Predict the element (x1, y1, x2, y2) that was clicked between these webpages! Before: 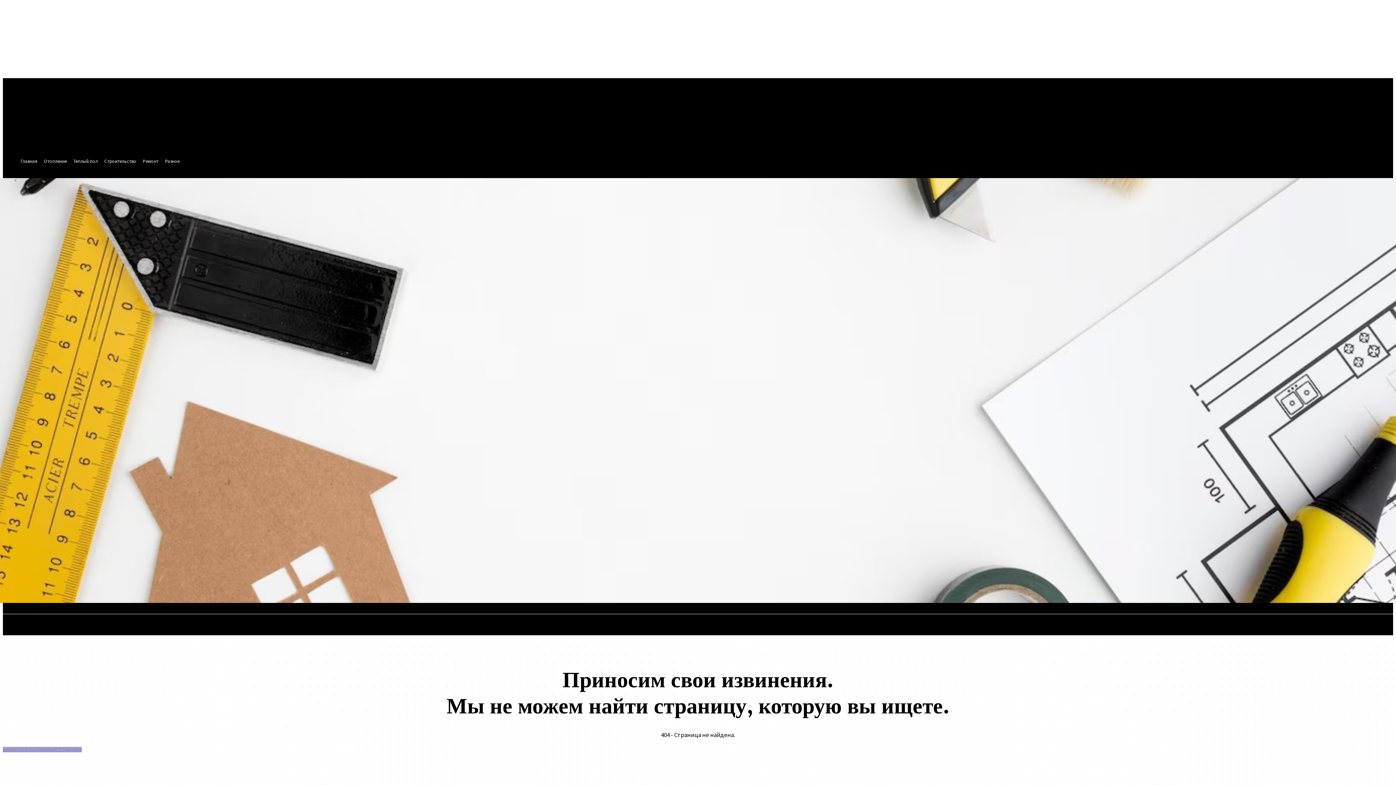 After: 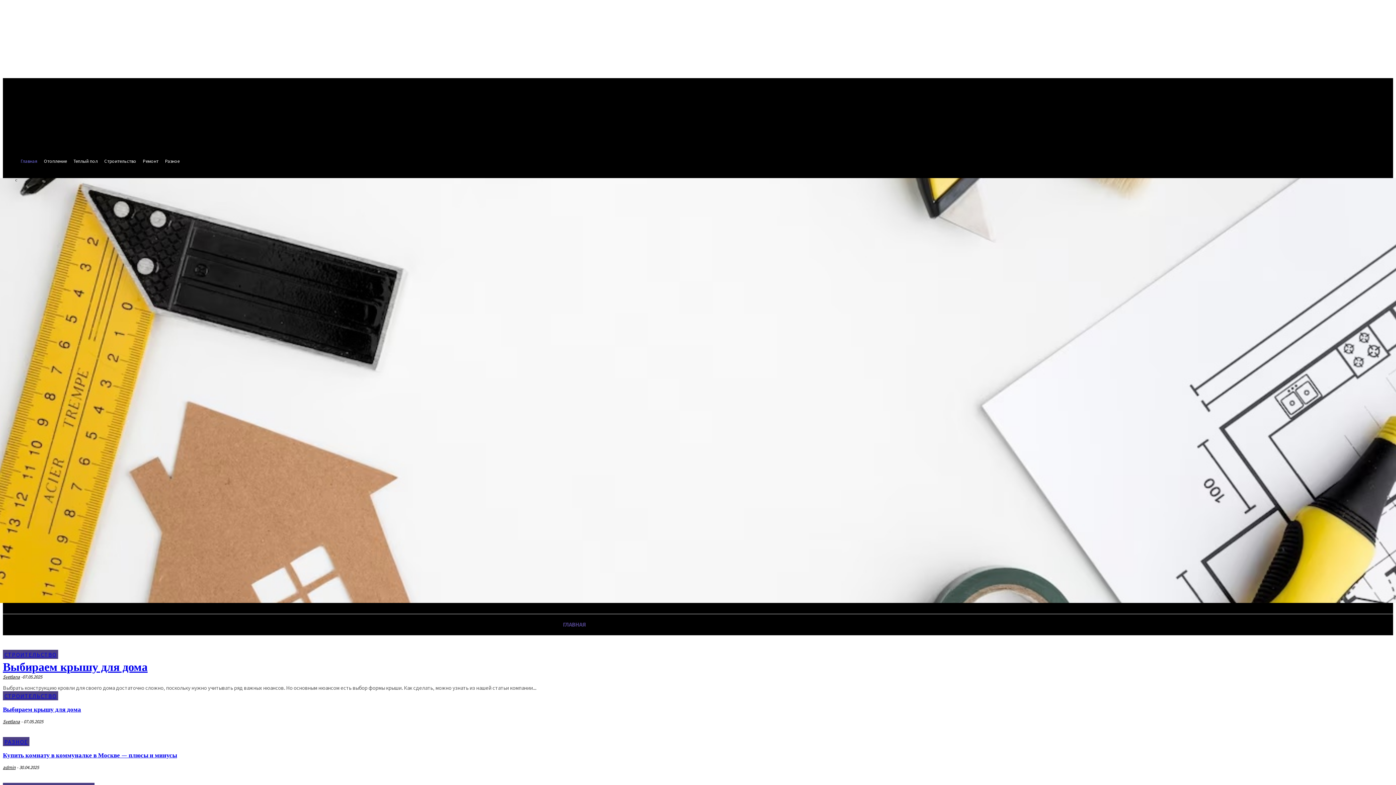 Action: label: ГЛАВНАЯ bbox: (554, 614, 594, 634)